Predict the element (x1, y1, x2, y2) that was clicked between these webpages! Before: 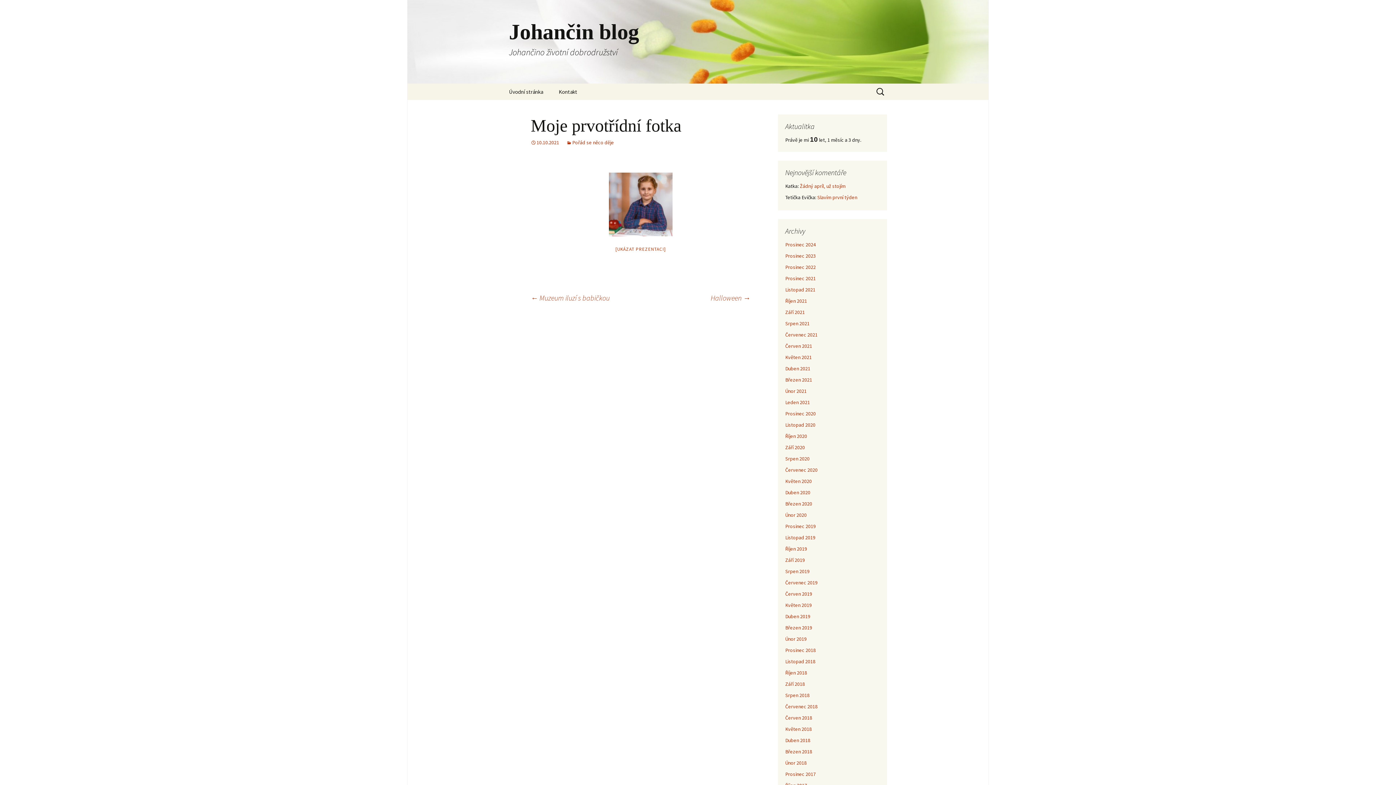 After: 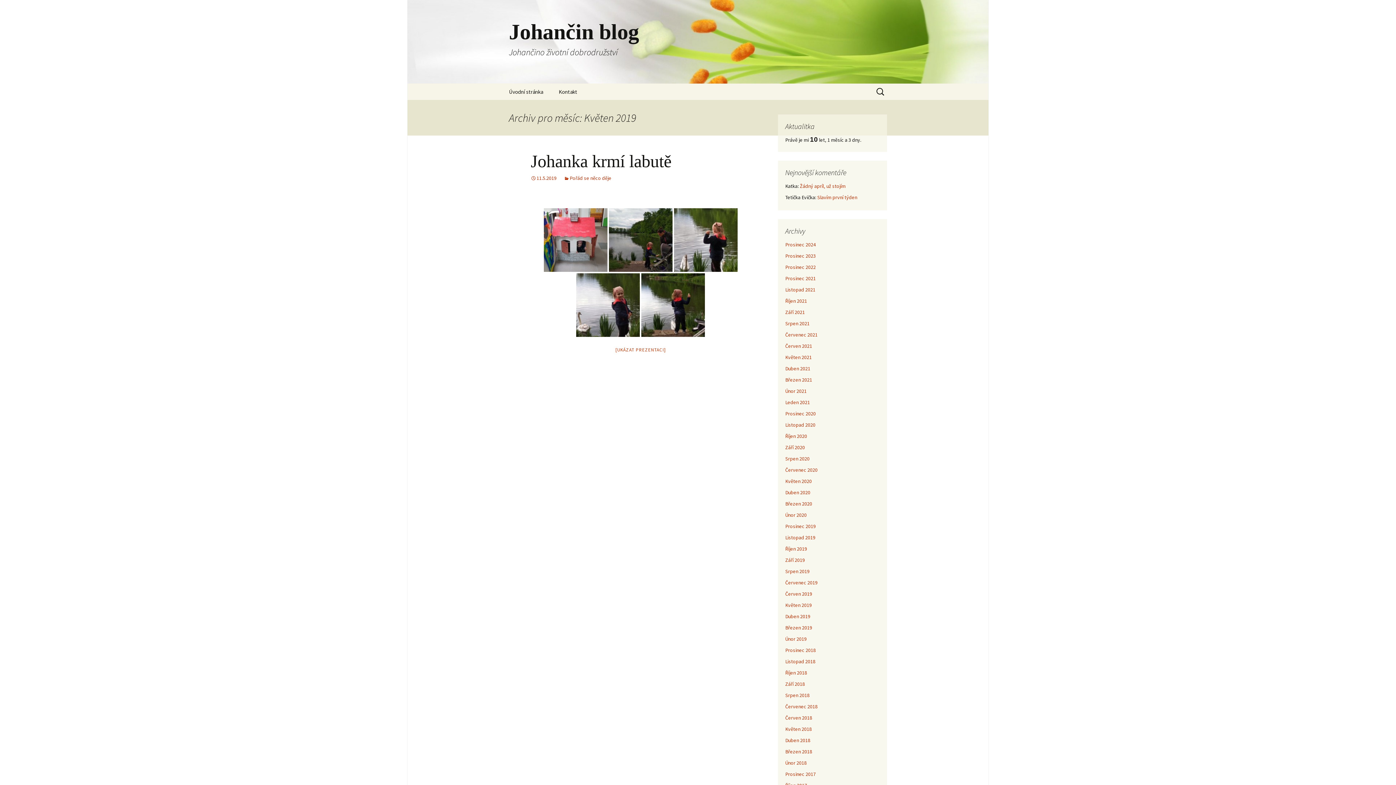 Action: bbox: (785, 602, 812, 608) label: Květen 2019